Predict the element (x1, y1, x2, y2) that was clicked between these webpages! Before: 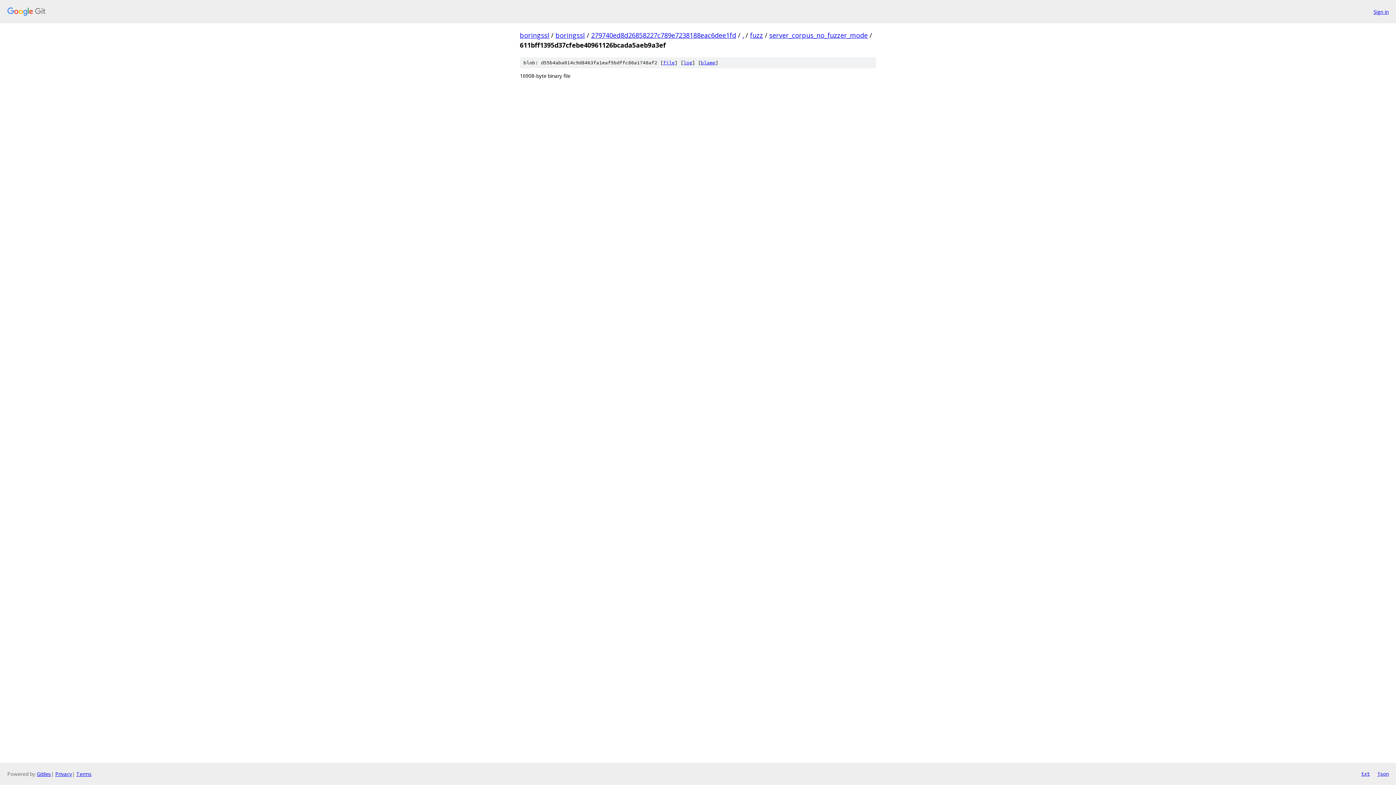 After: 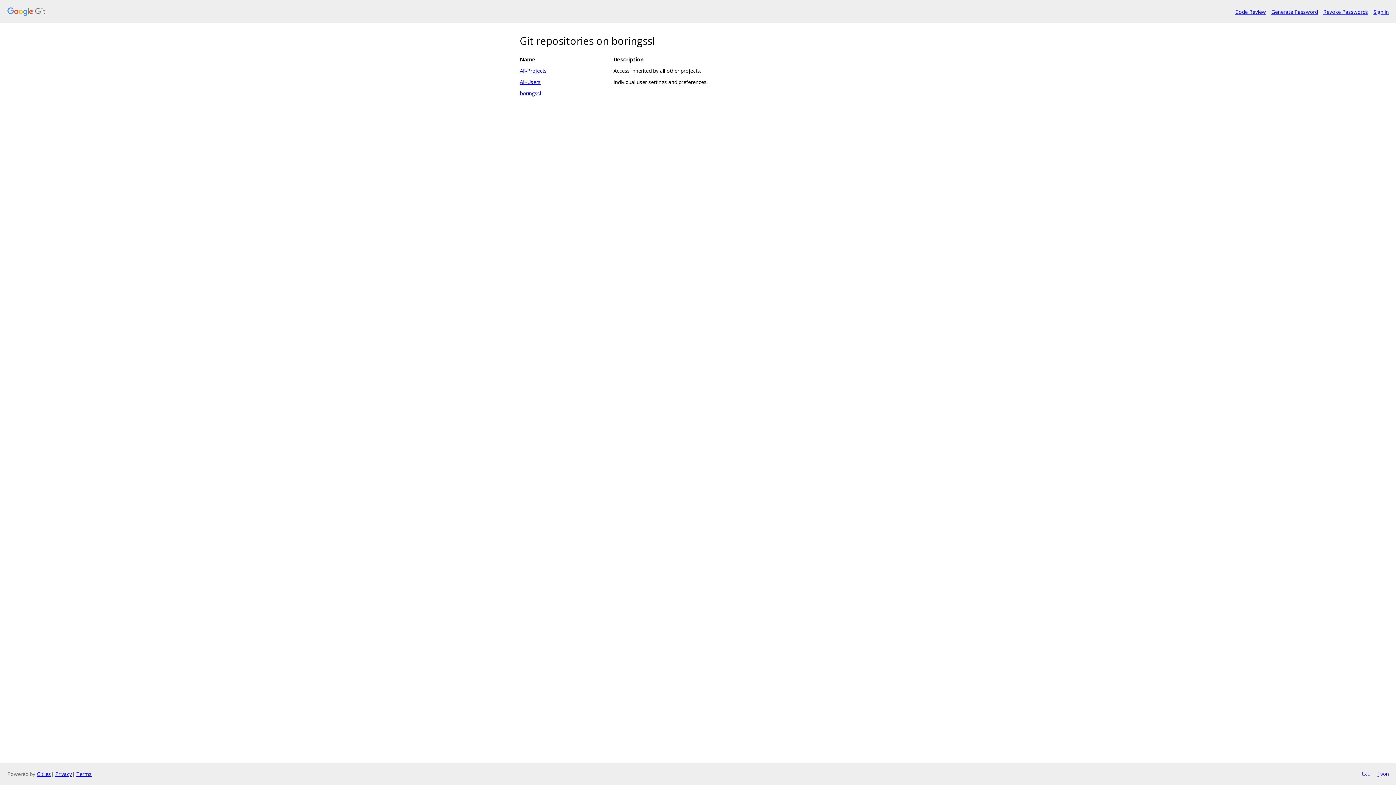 Action: label: boringssl bbox: (520, 30, 549, 39)